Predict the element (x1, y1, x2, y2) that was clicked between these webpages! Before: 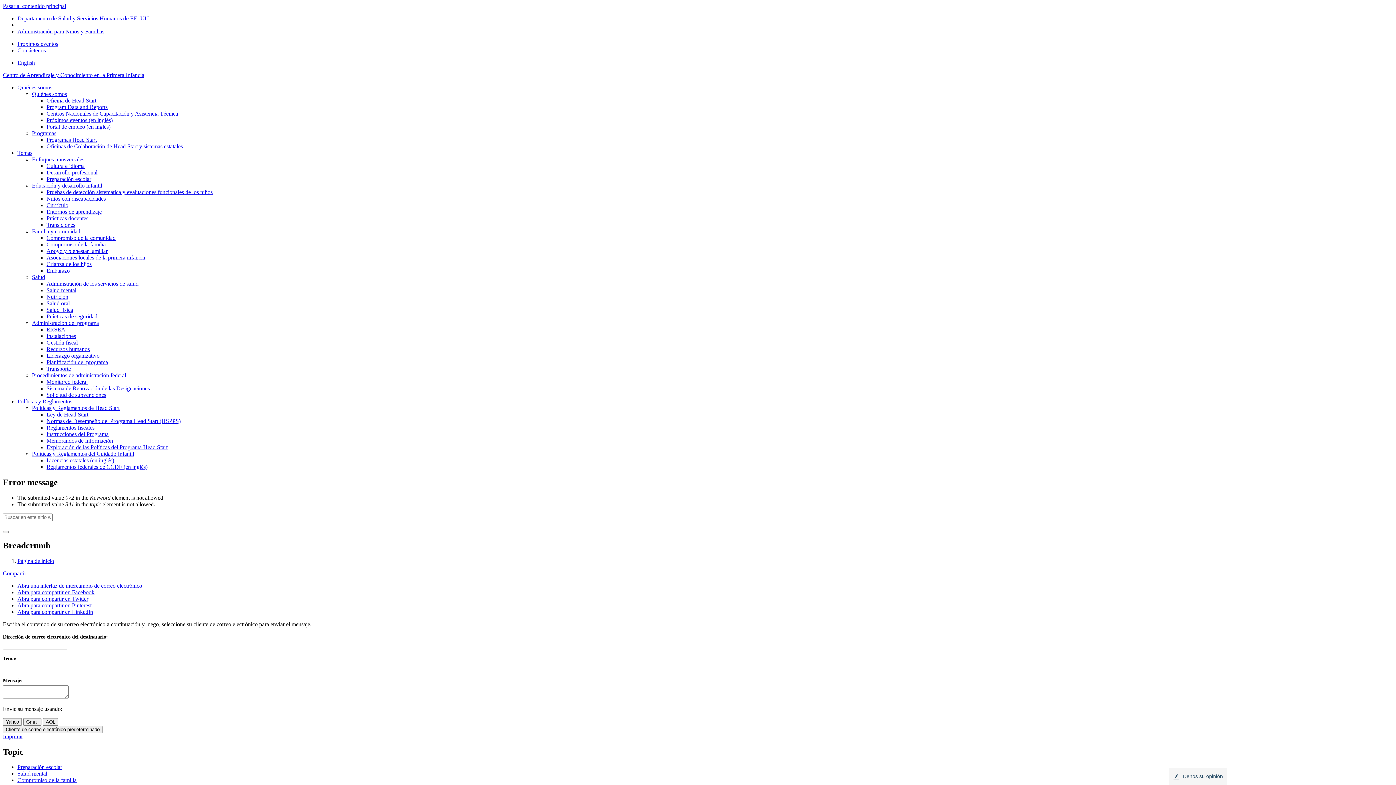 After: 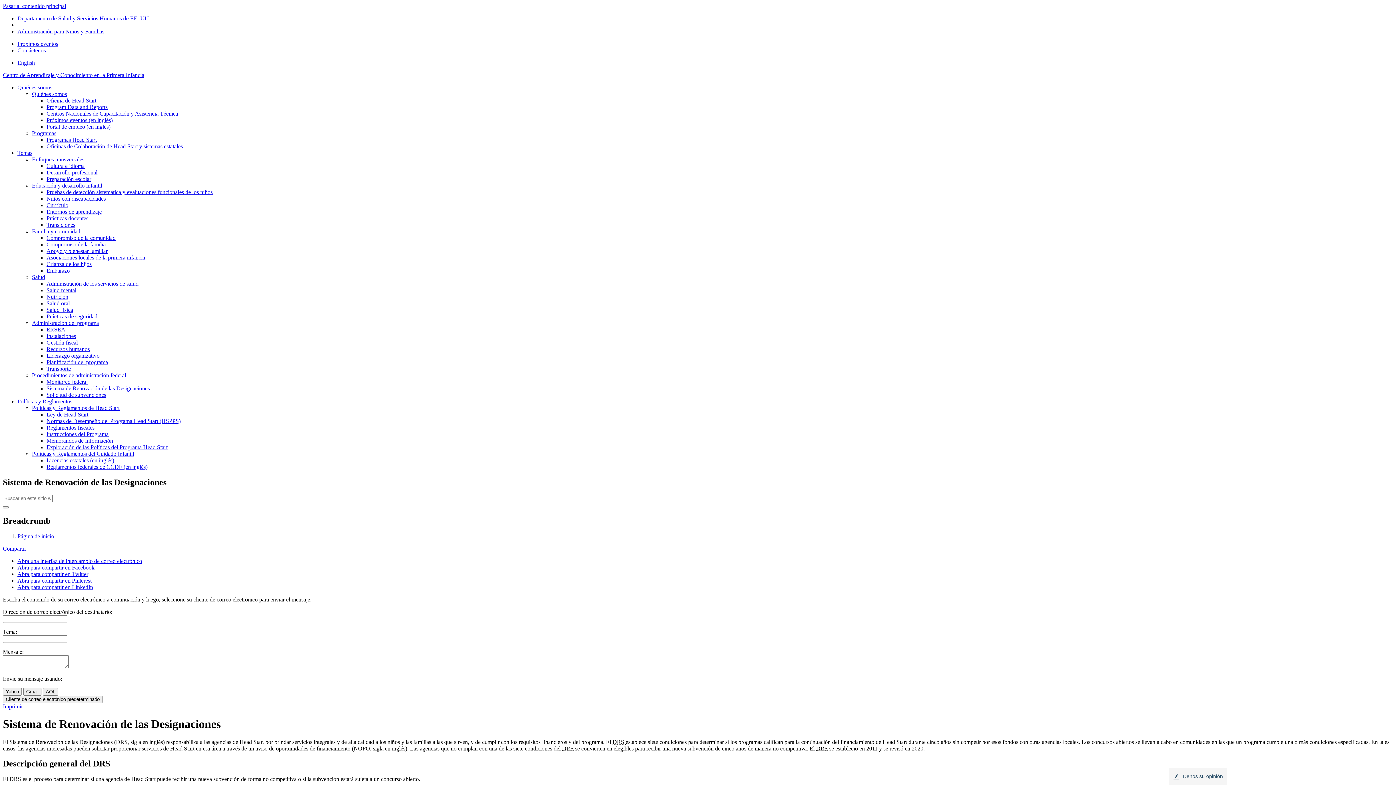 Action: label: Sistema de Renovación de las Designaciones bbox: (46, 385, 149, 391)